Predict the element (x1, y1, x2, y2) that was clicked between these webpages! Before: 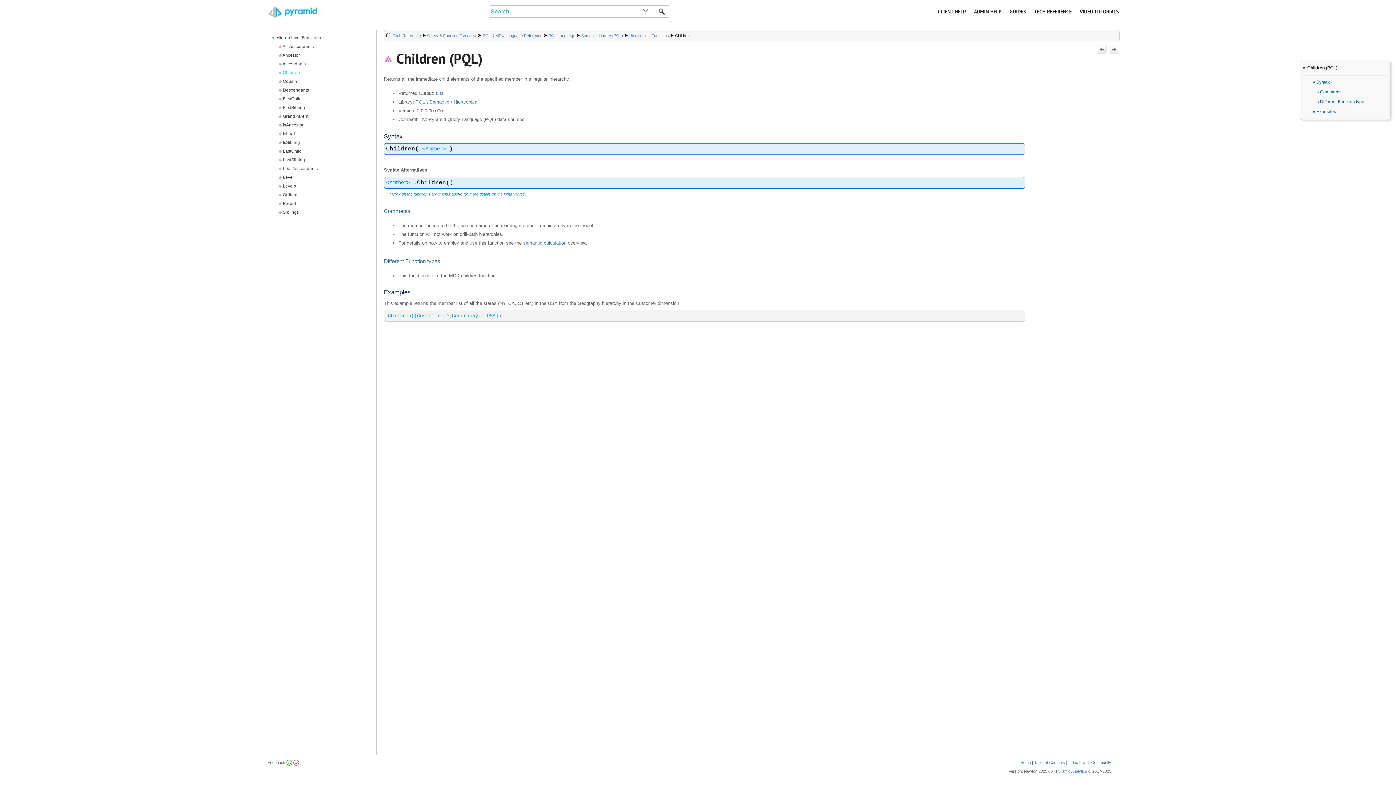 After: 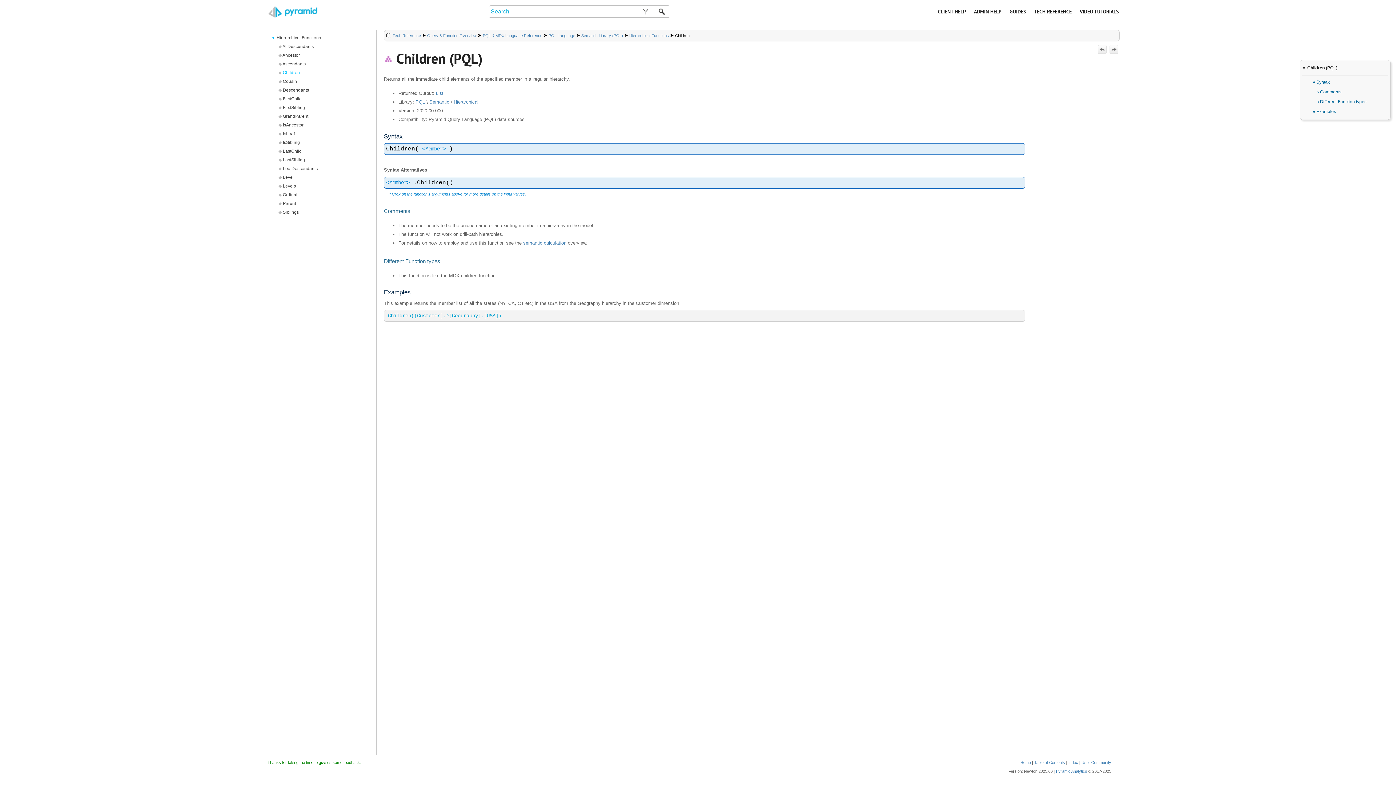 Action: bbox: (286, 760, 292, 764)